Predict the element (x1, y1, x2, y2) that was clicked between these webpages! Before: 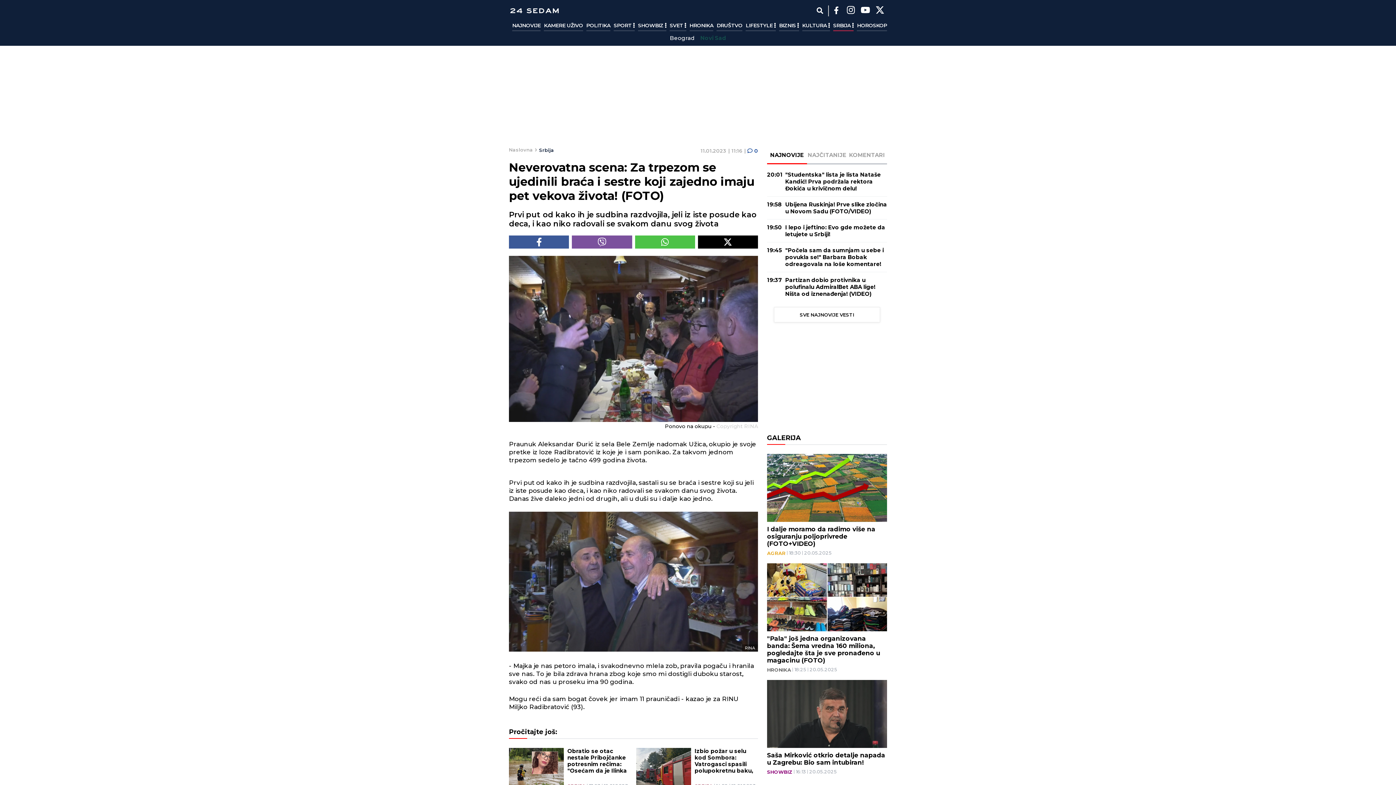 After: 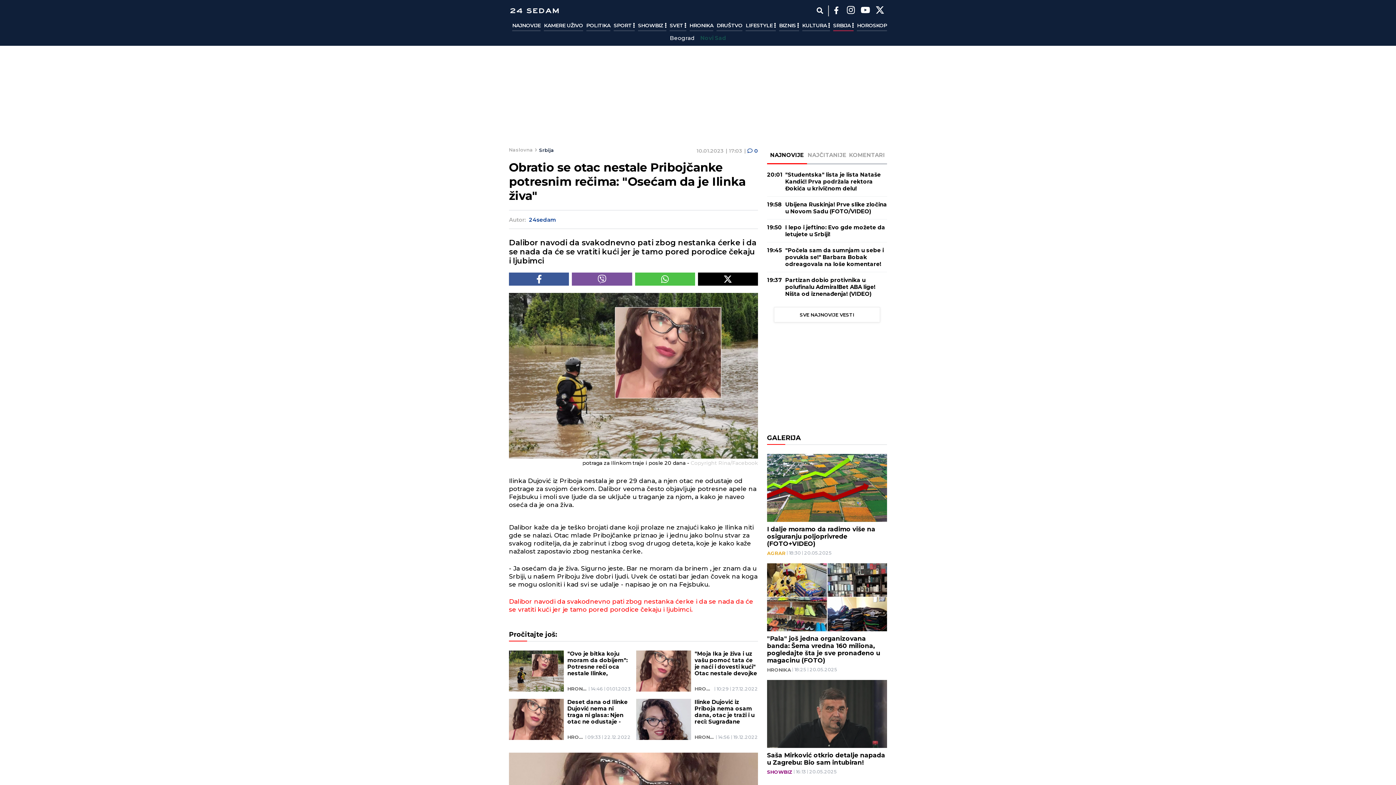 Action: bbox: (509, 748, 563, 789)